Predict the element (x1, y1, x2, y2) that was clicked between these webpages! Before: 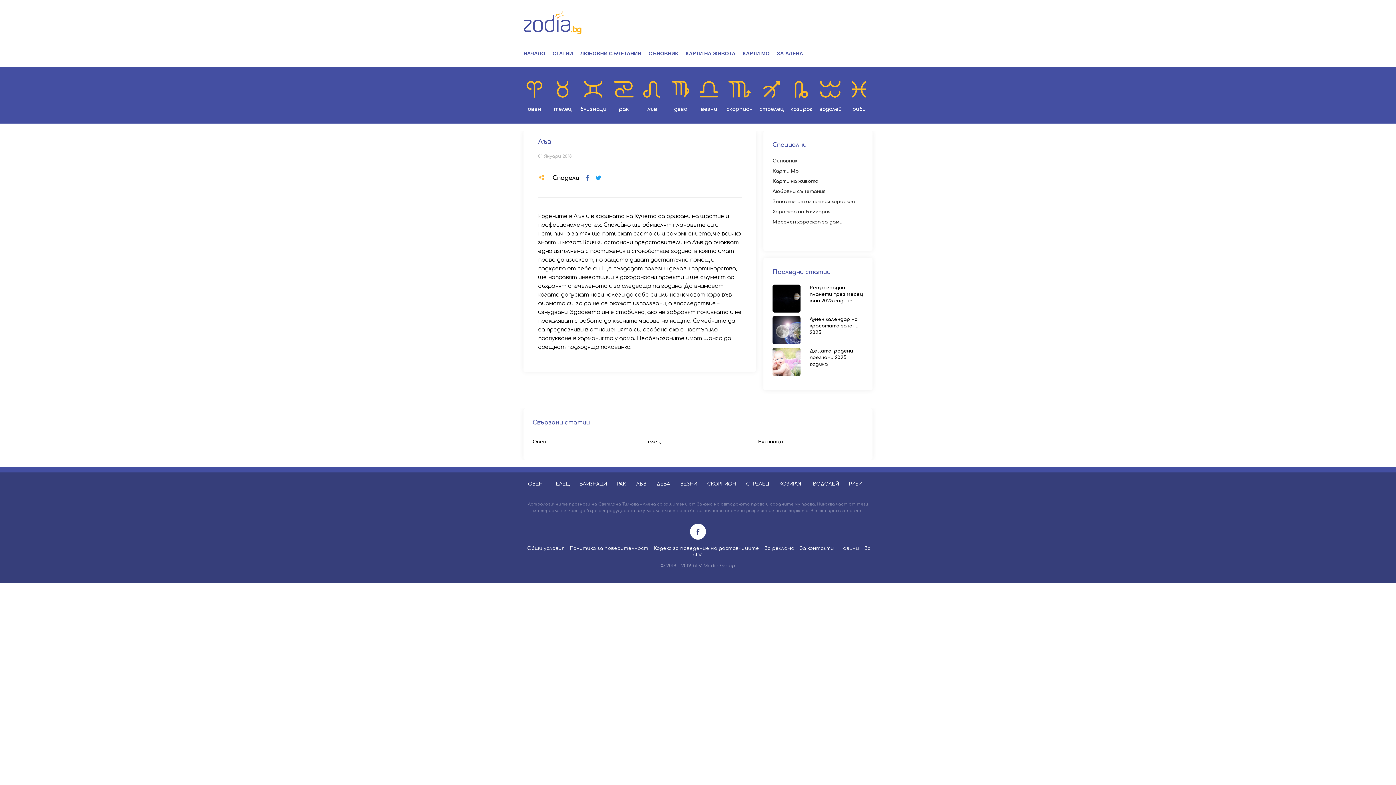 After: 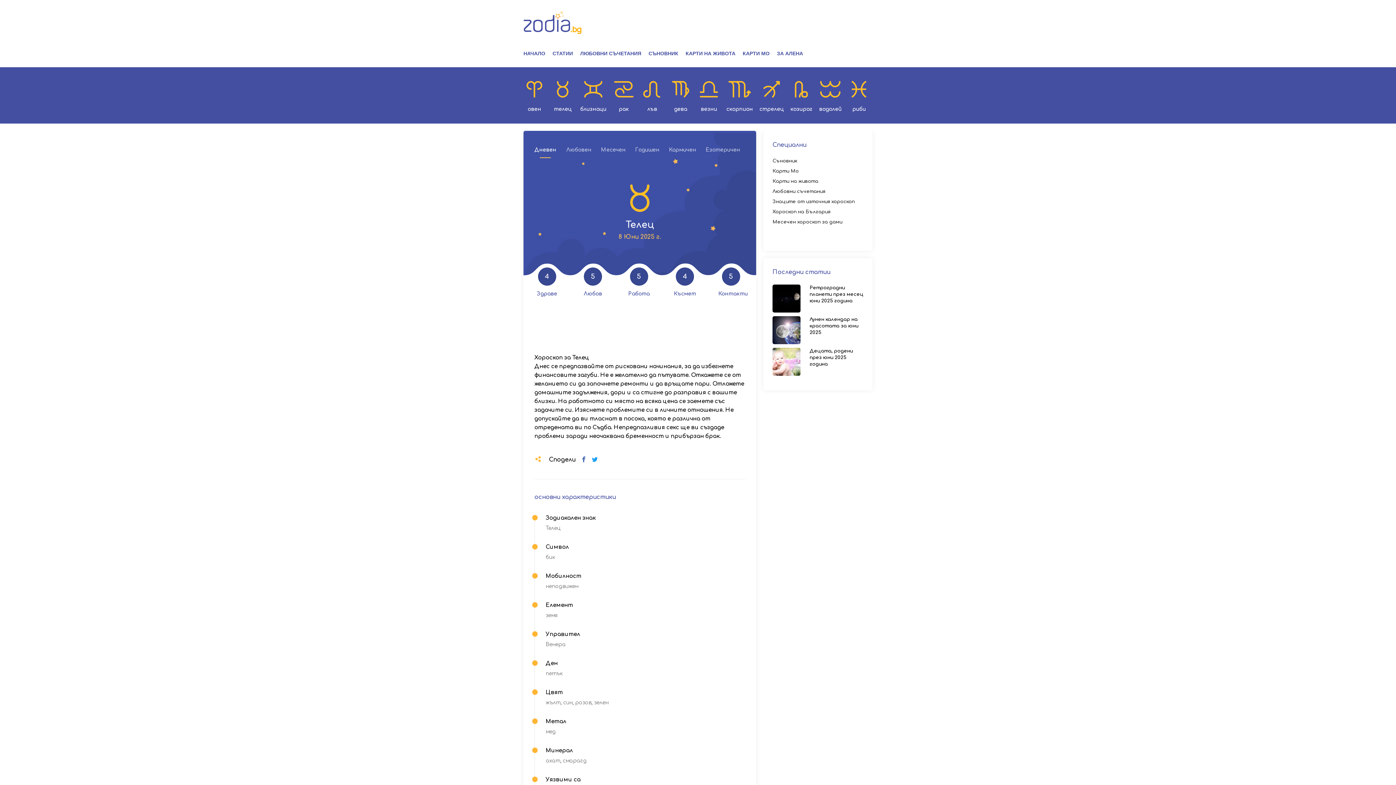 Action: label: ТЕЛЕЦ bbox: (547, 472, 574, 496)